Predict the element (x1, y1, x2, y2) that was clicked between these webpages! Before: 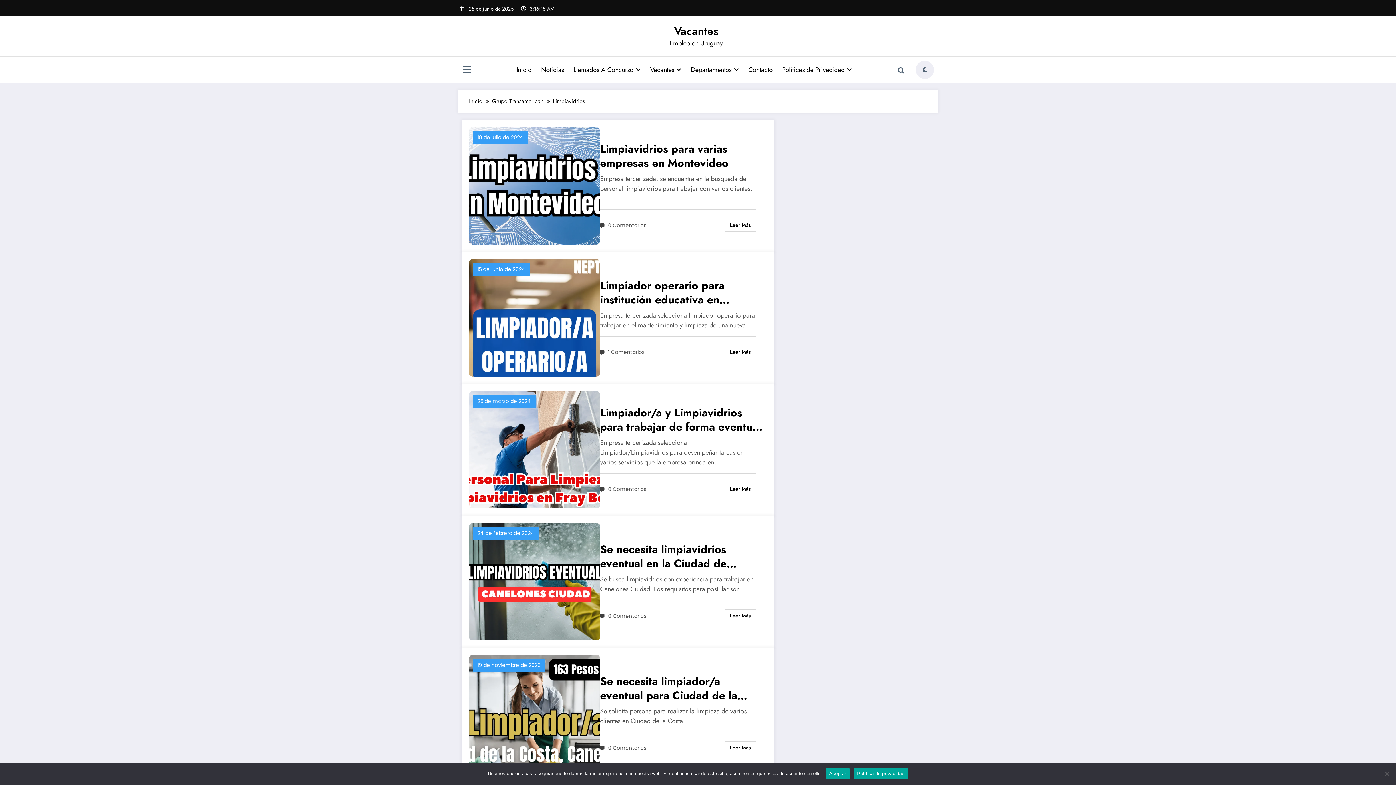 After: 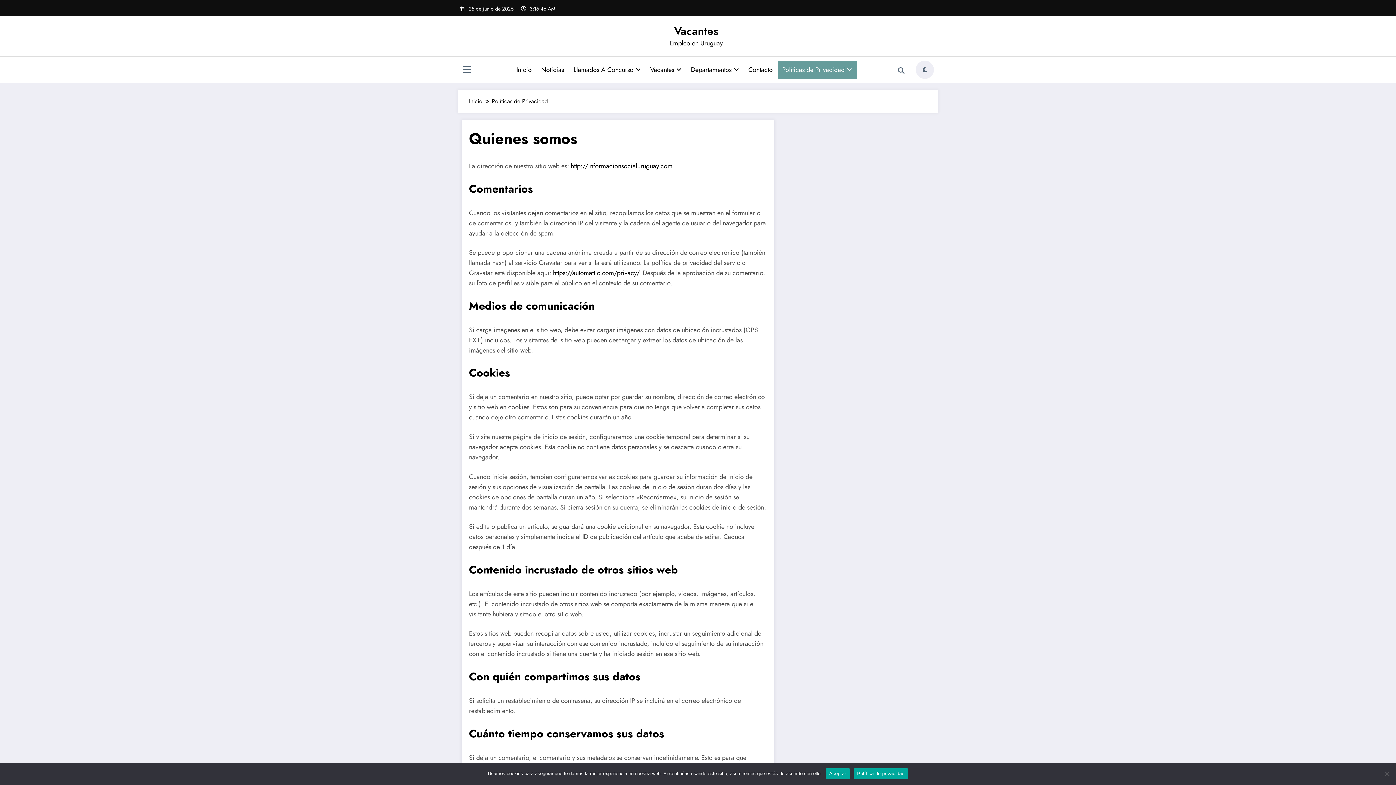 Action: bbox: (777, 60, 856, 78) label: Políticas de Privacidad